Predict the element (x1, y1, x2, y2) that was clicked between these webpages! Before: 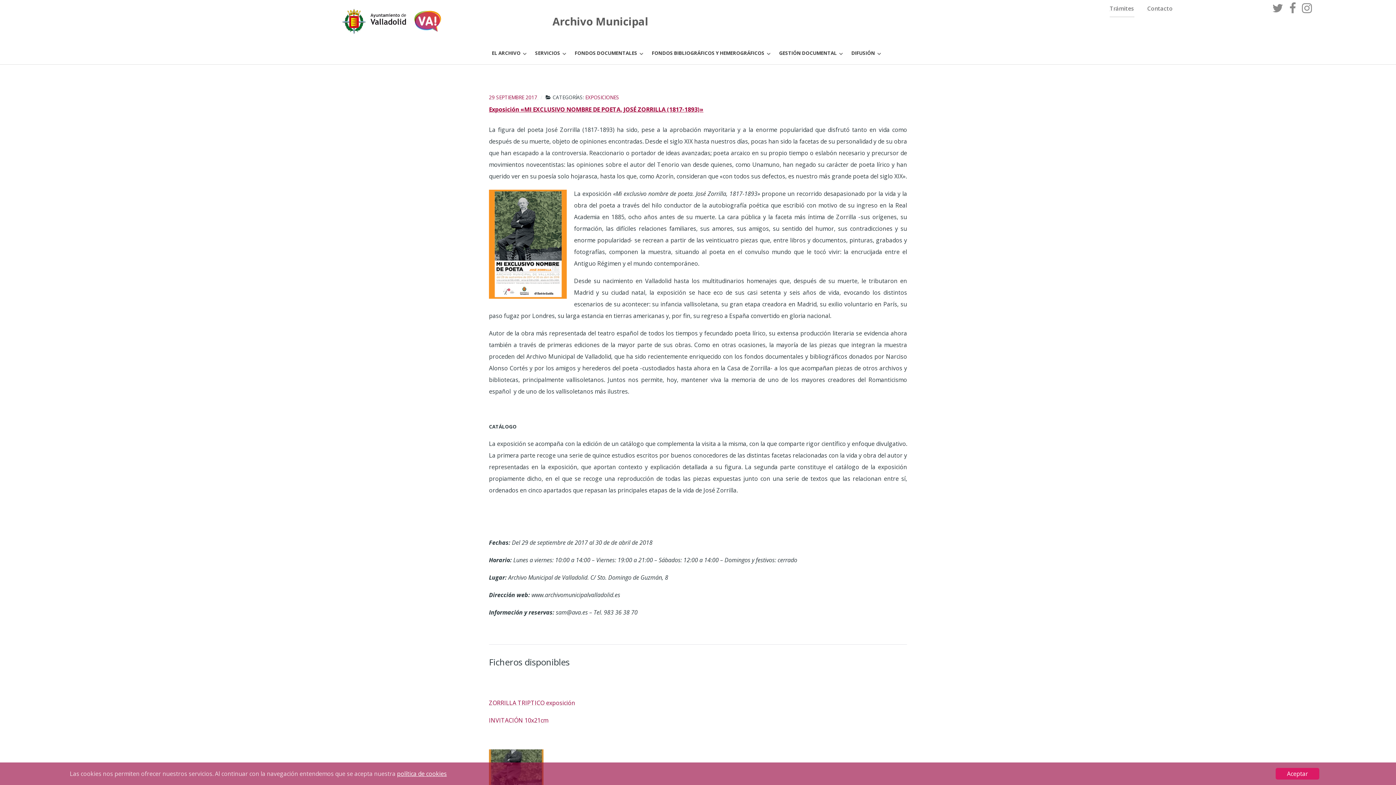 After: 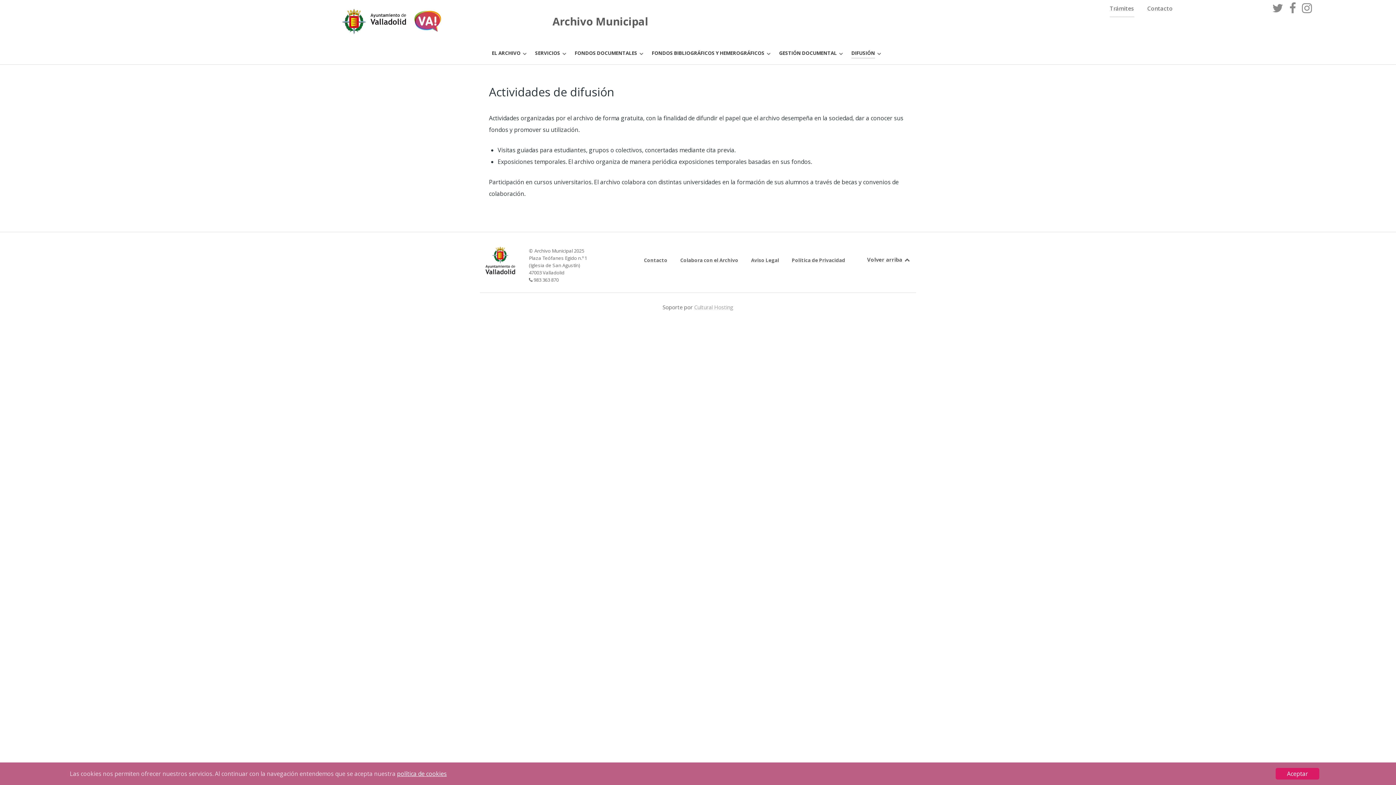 Action: label: DIFUSIÓN  bbox: (851, 48, 882, 59)